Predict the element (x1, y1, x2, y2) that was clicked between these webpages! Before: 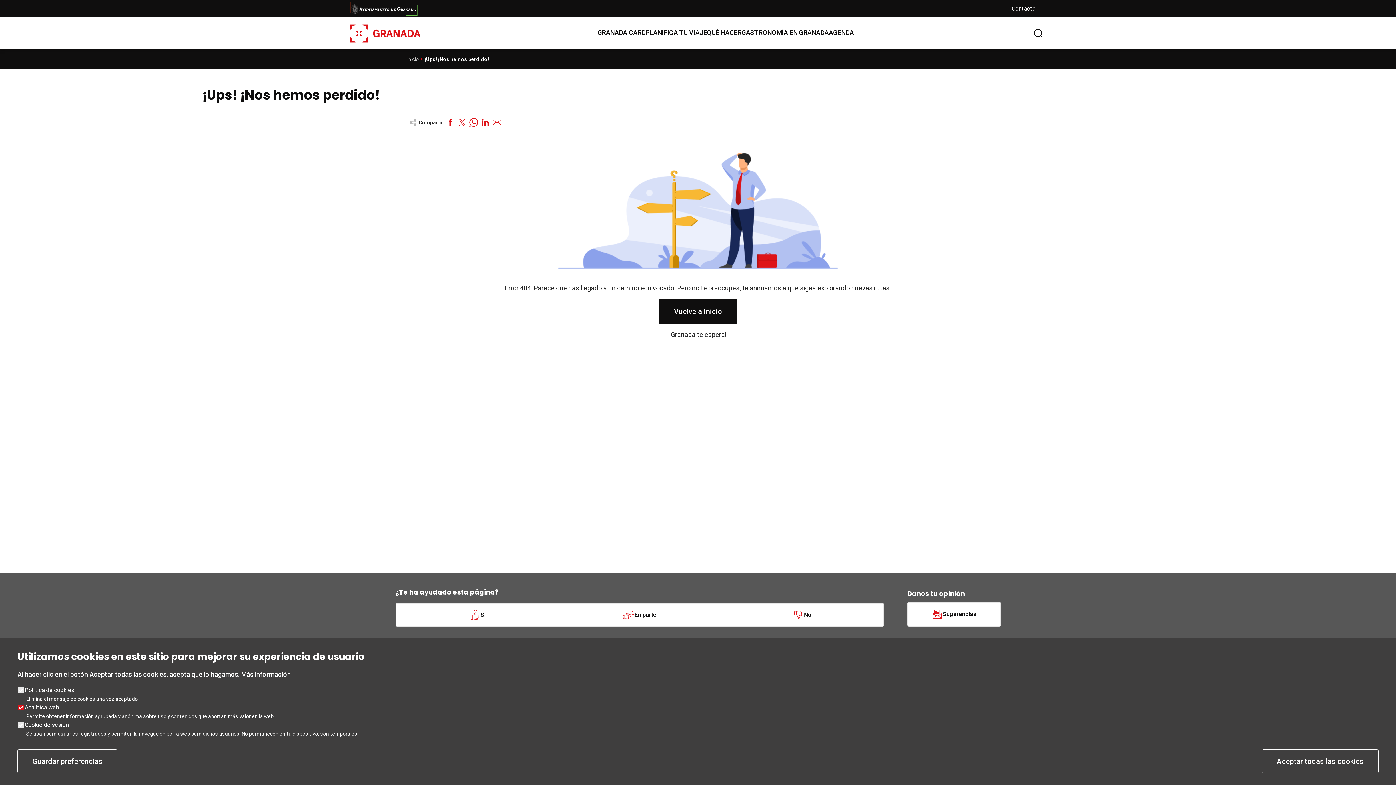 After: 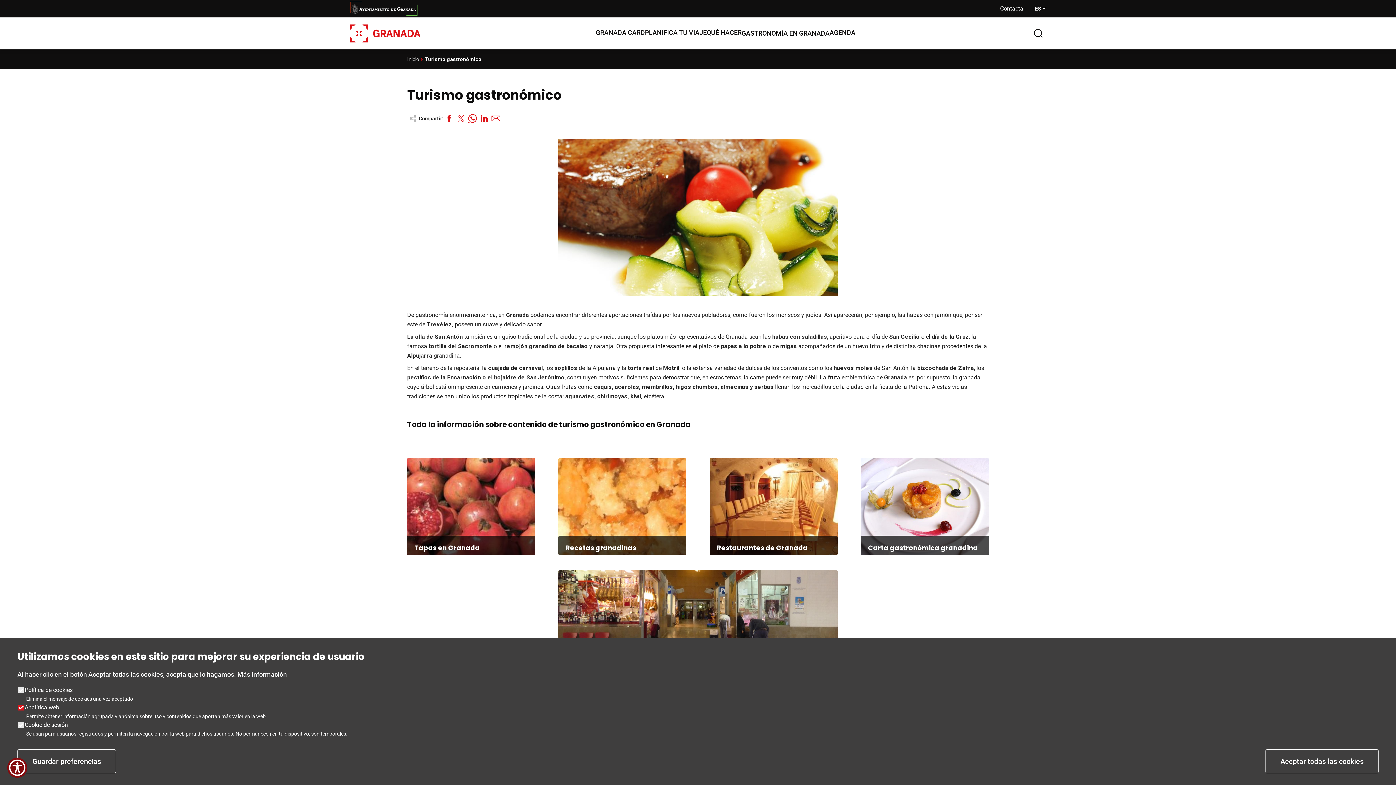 Action: label: GASTRONOMÍA EN GRANADA bbox: (741, 24, 828, 40)